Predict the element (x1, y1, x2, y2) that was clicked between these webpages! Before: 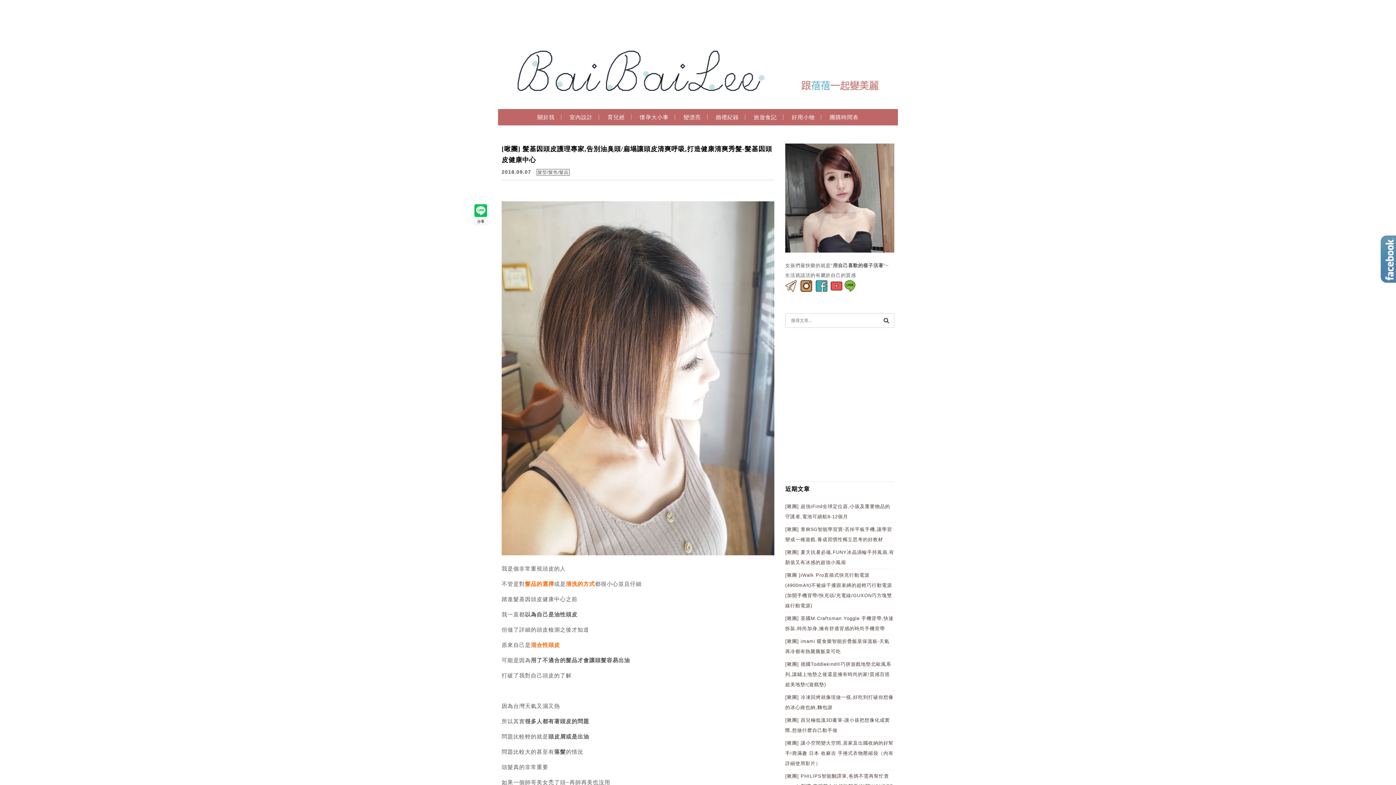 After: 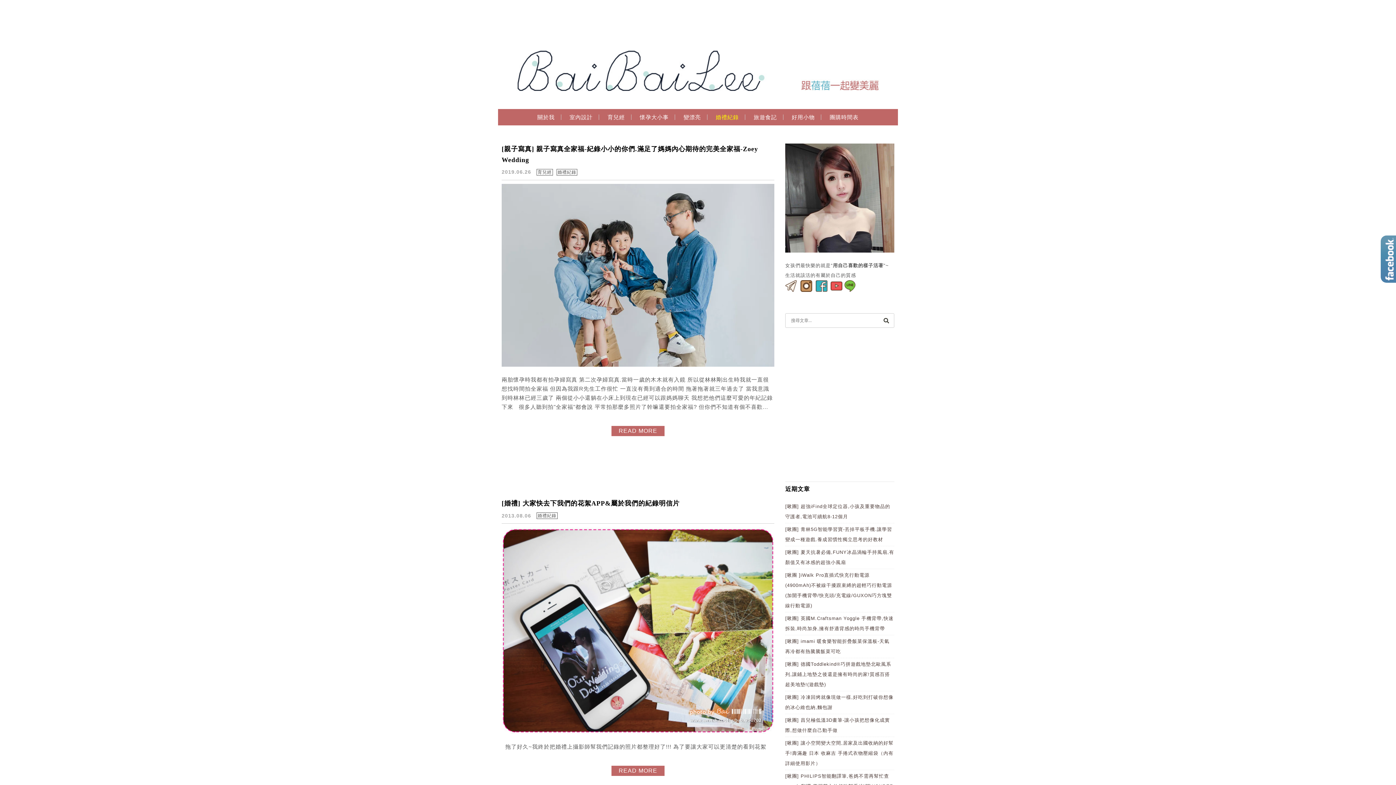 Action: label: 婚禮紀錄 bbox: (710, 112, 744, 129)